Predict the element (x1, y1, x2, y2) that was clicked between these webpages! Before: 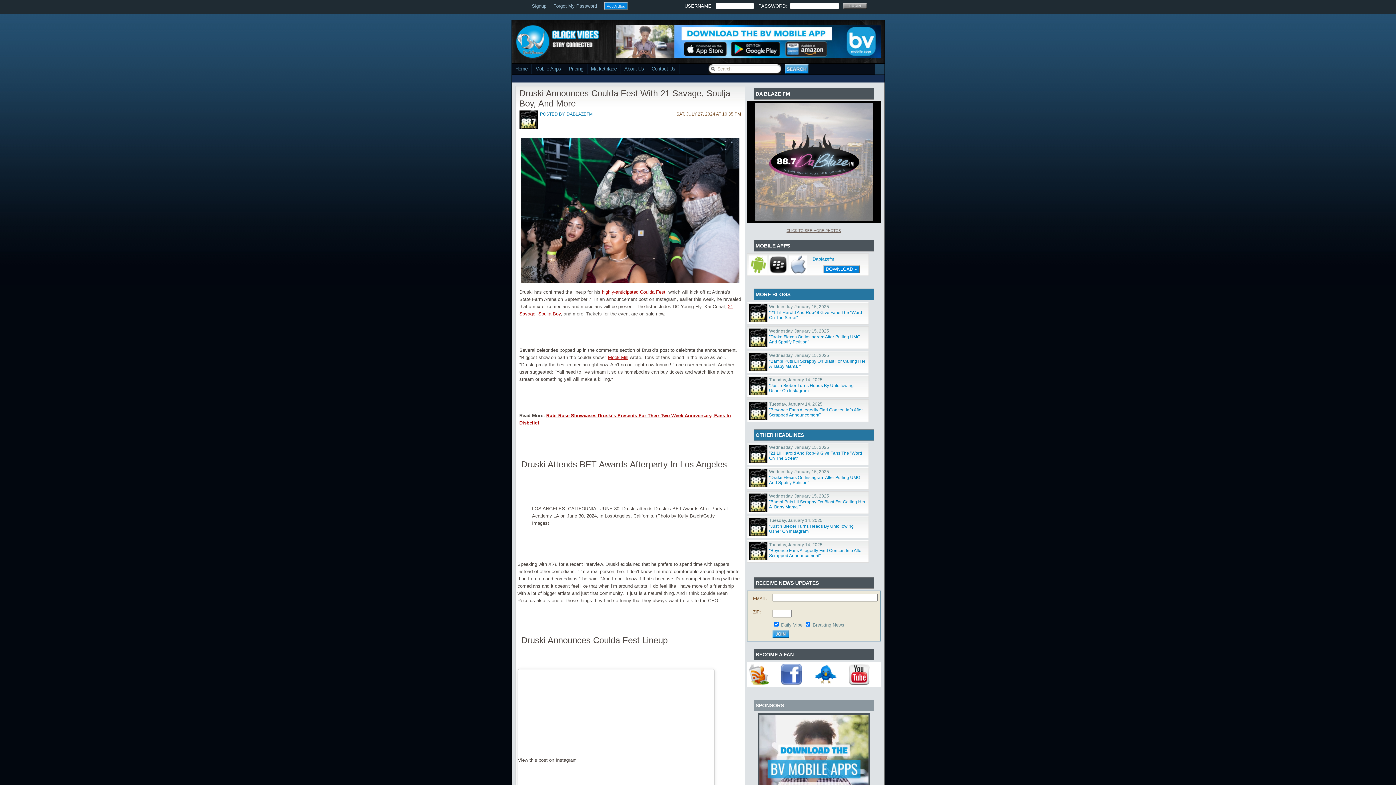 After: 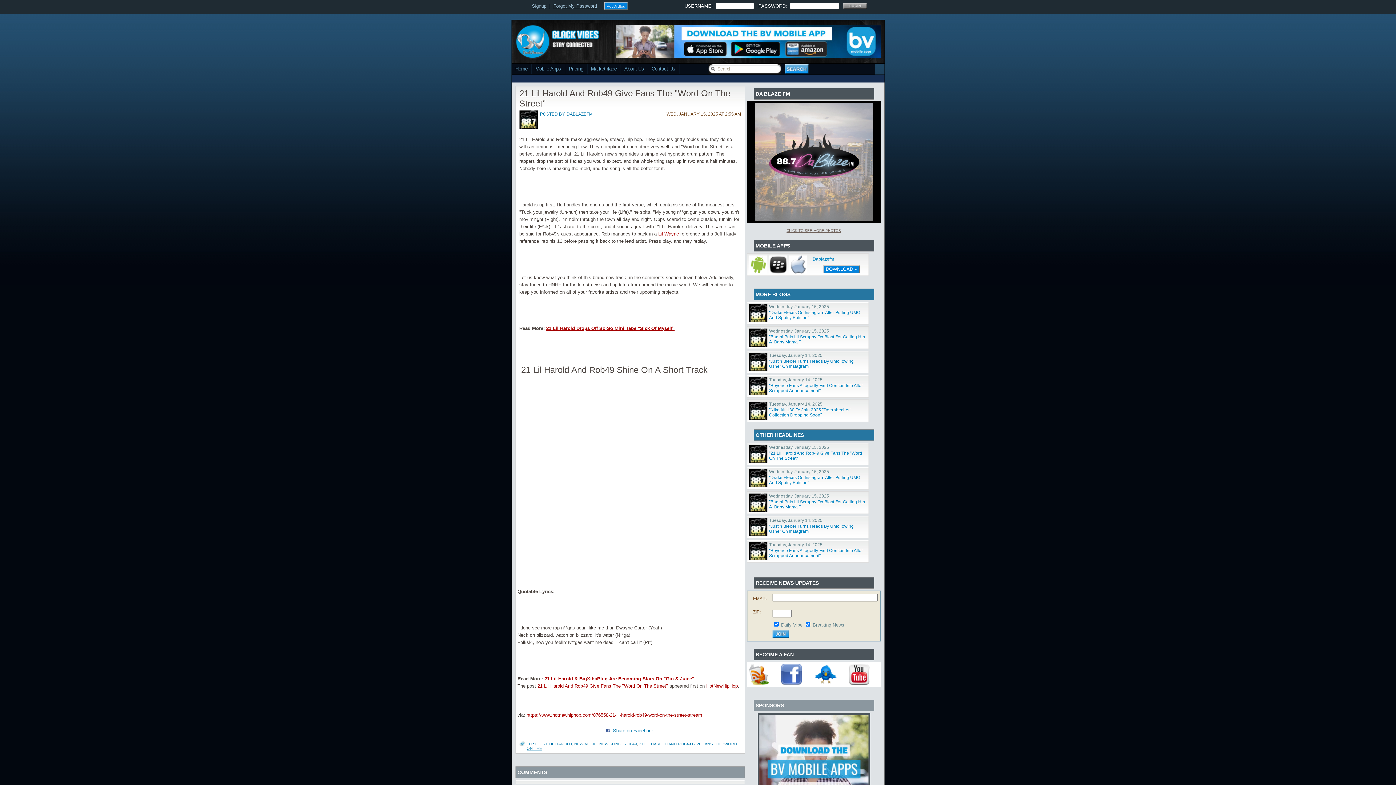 Action: bbox: (769, 304, 829, 309) label: Wednesday, January 15, 2025